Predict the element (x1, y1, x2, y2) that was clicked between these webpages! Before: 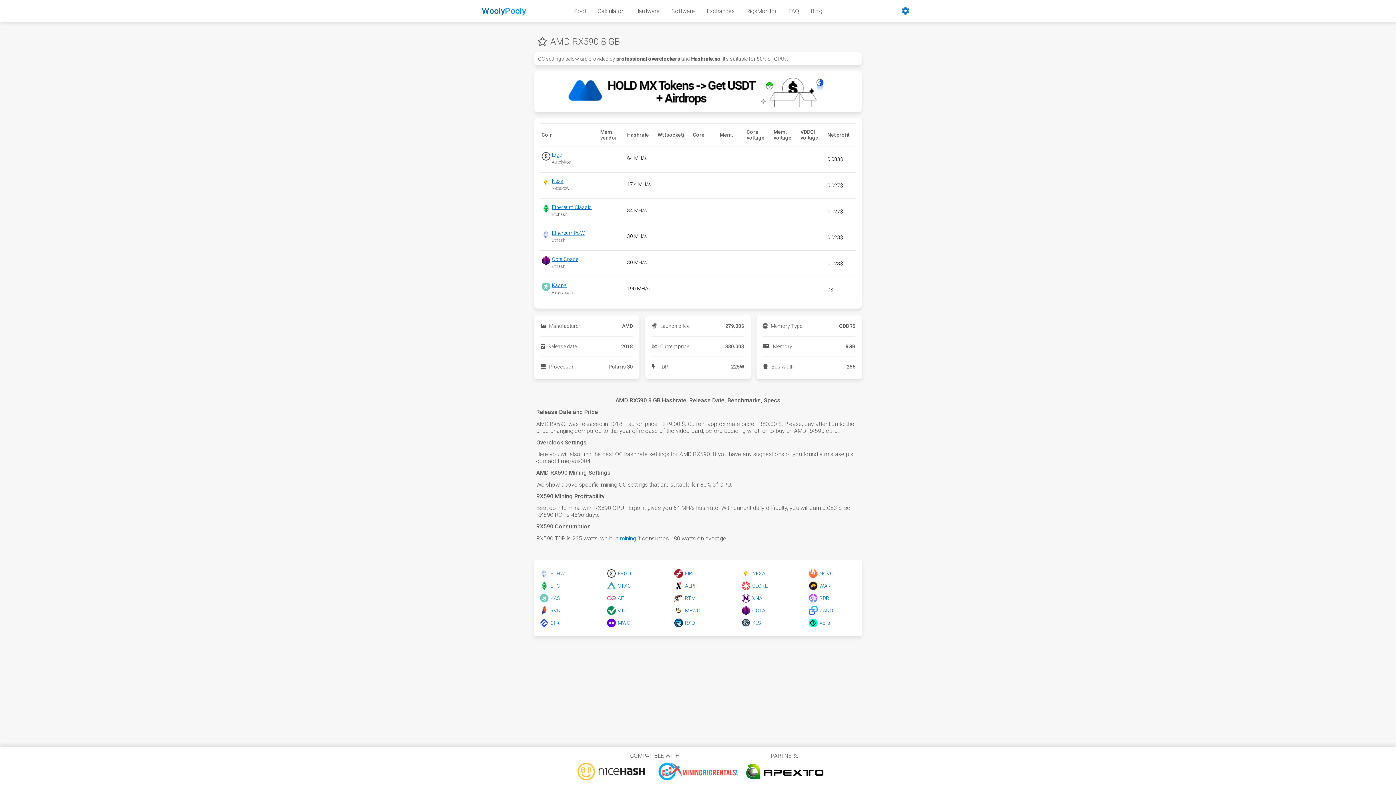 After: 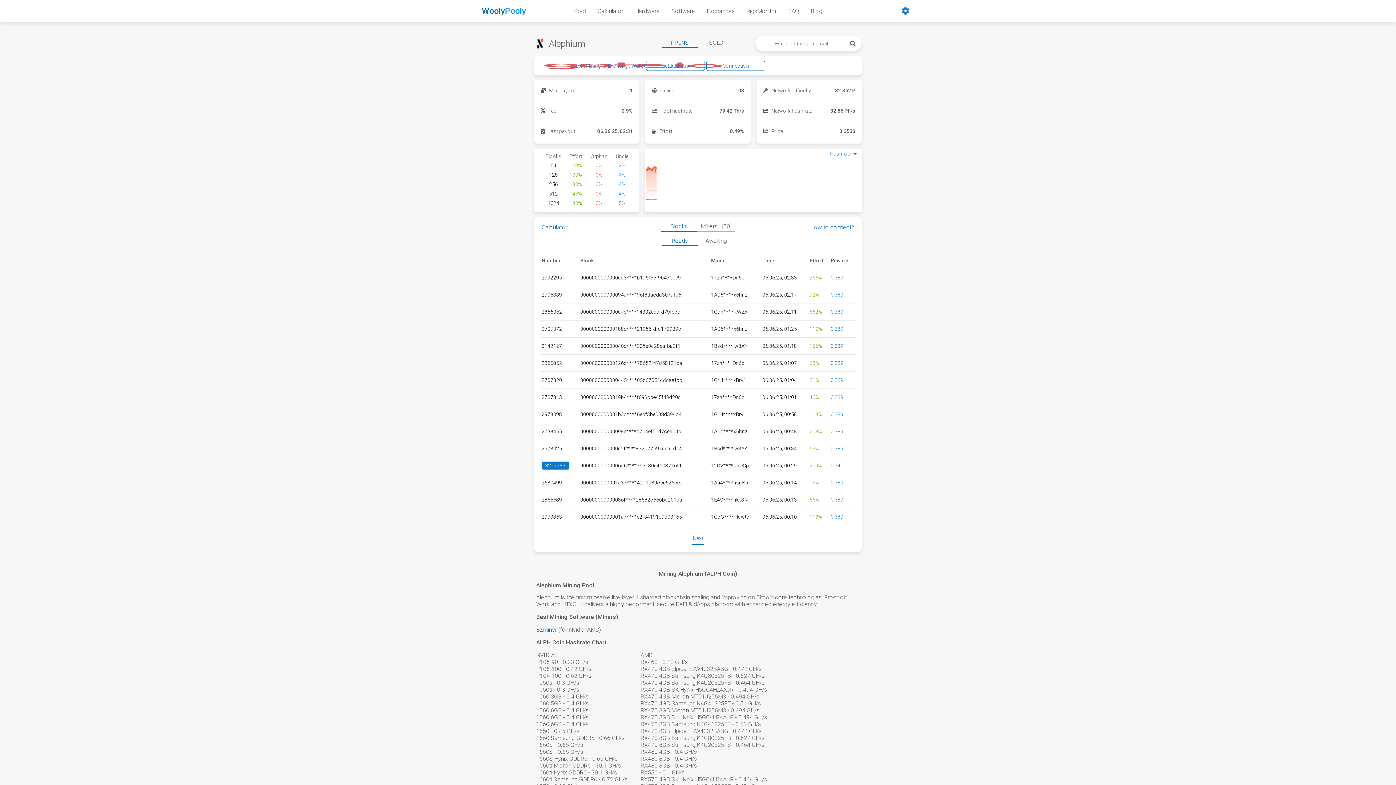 Action: label: ALPH bbox: (674, 581, 721, 590)